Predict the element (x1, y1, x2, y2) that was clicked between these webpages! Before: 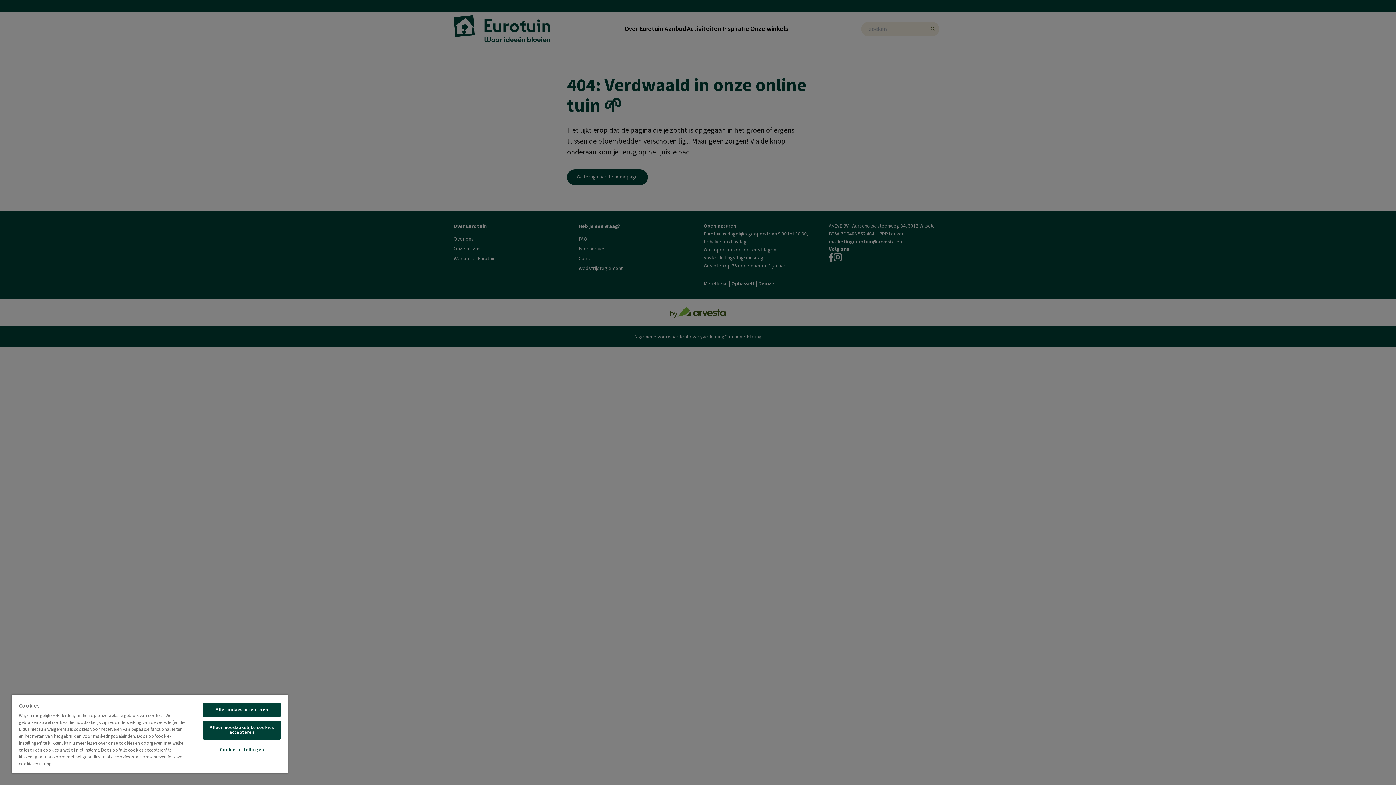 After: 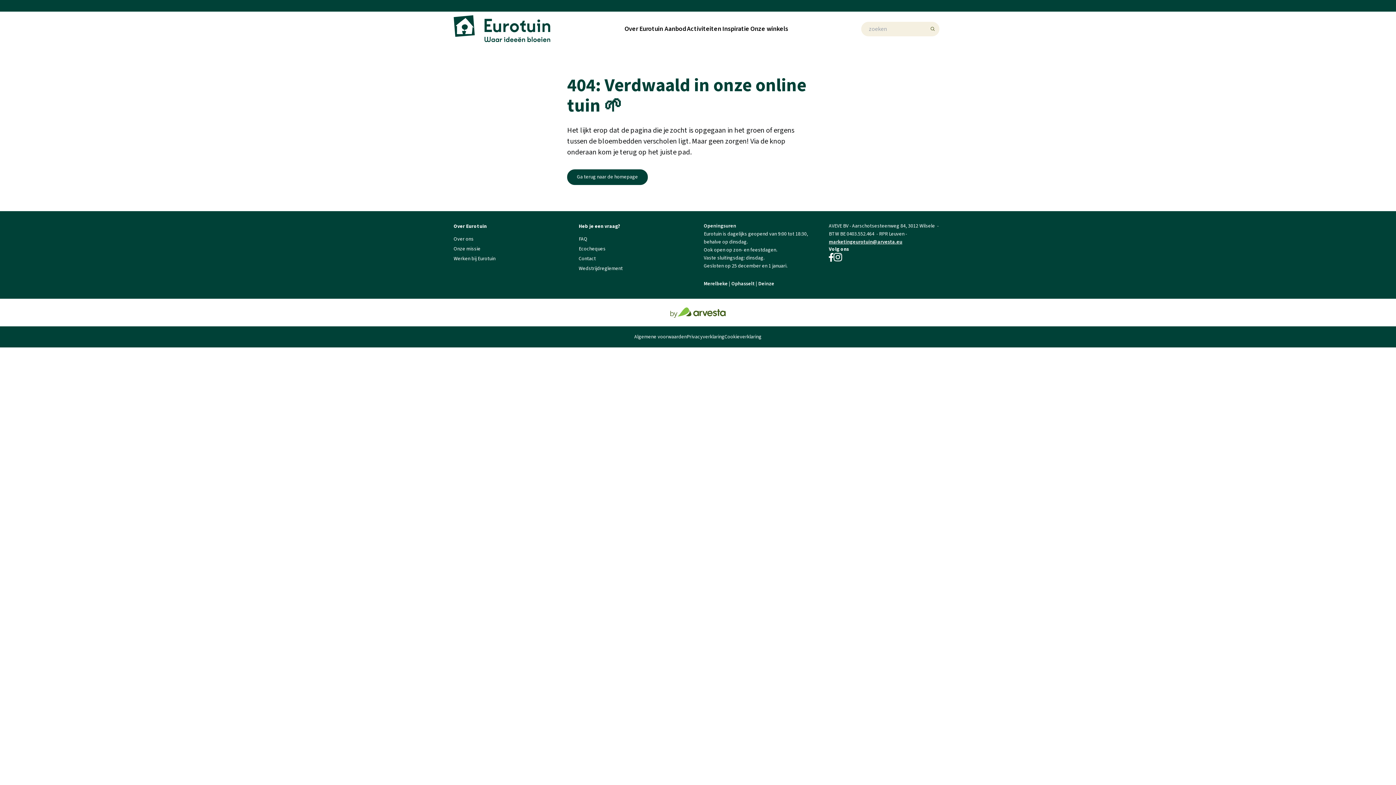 Action: bbox: (203, 721, 280, 740) label: Alleen noodzakelijke cookies accepteren